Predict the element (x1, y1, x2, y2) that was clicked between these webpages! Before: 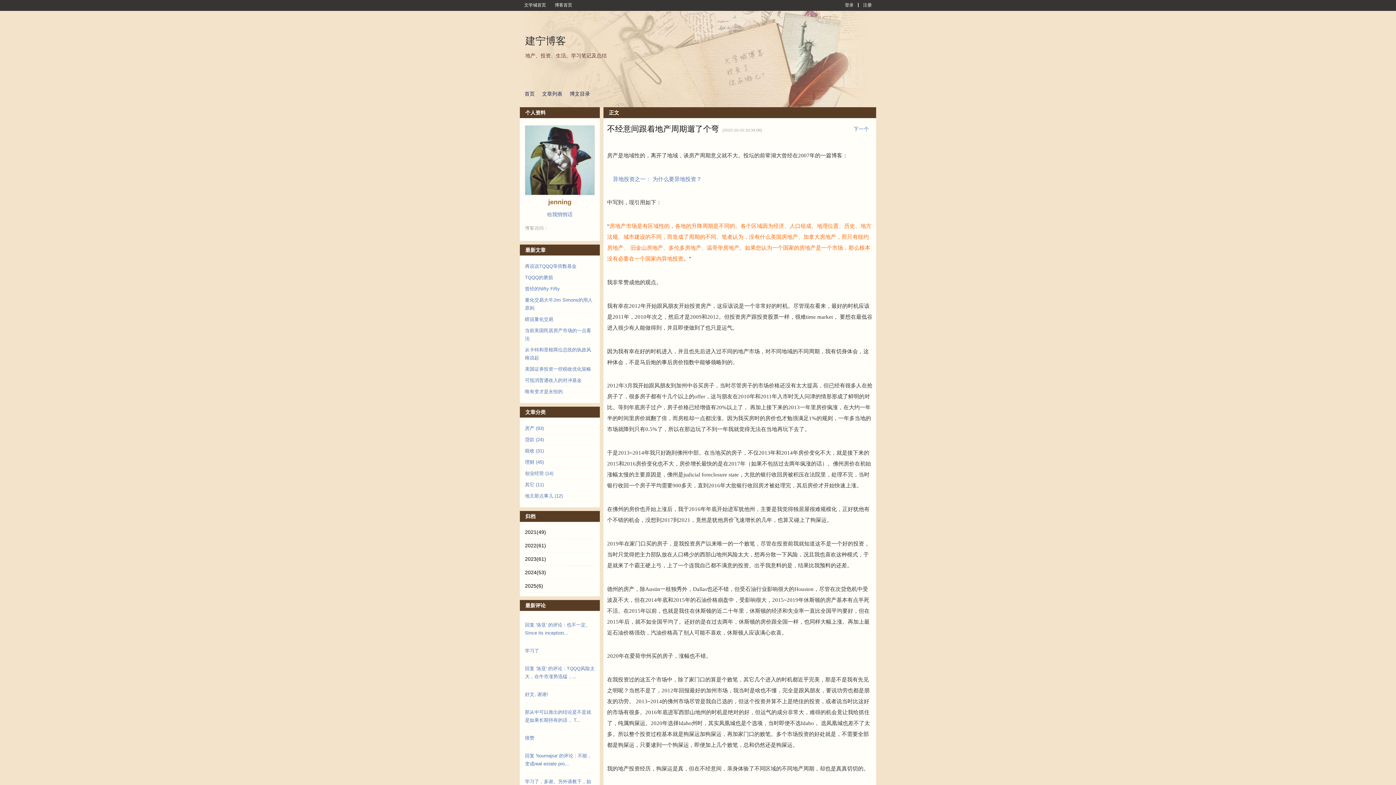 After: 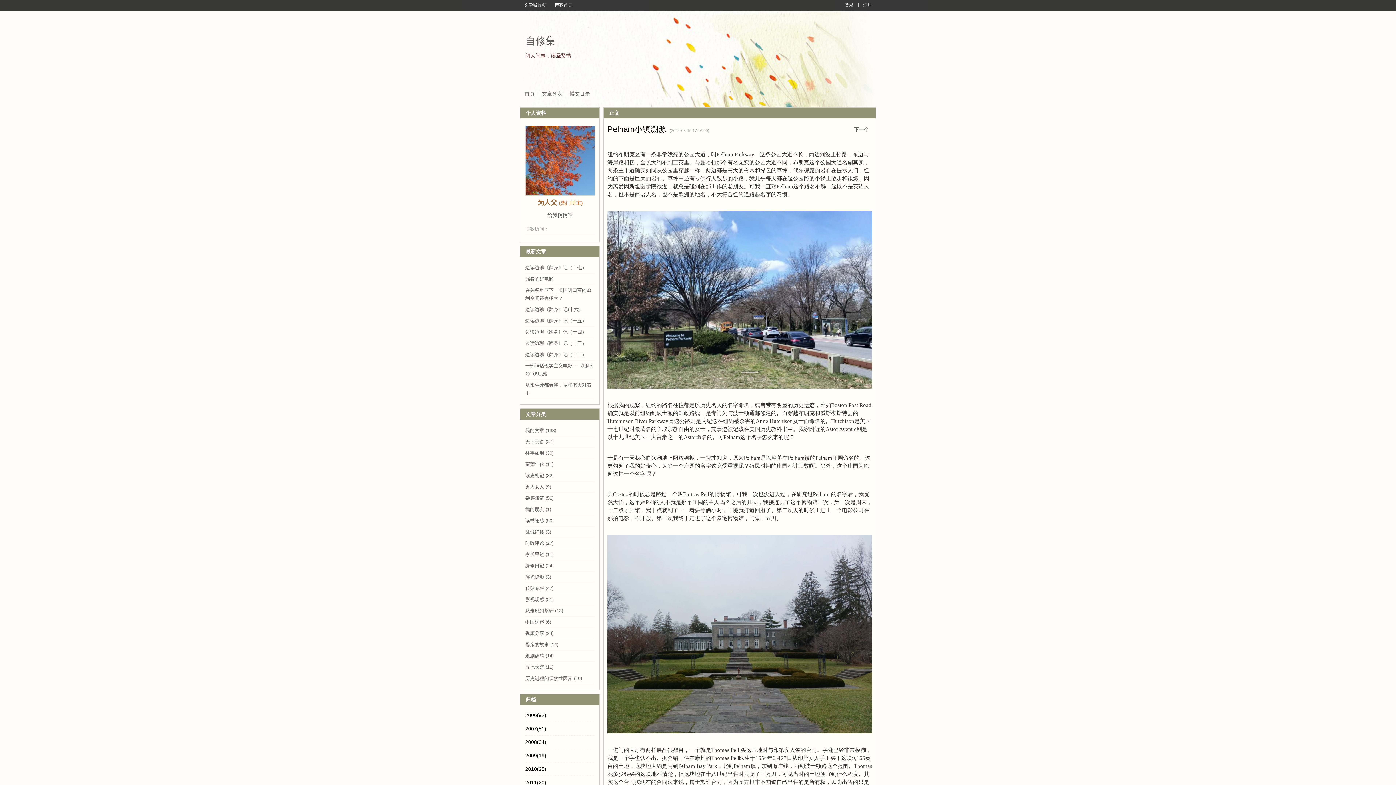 Action: bbox: (853, 125, 869, 132) label: 下一个